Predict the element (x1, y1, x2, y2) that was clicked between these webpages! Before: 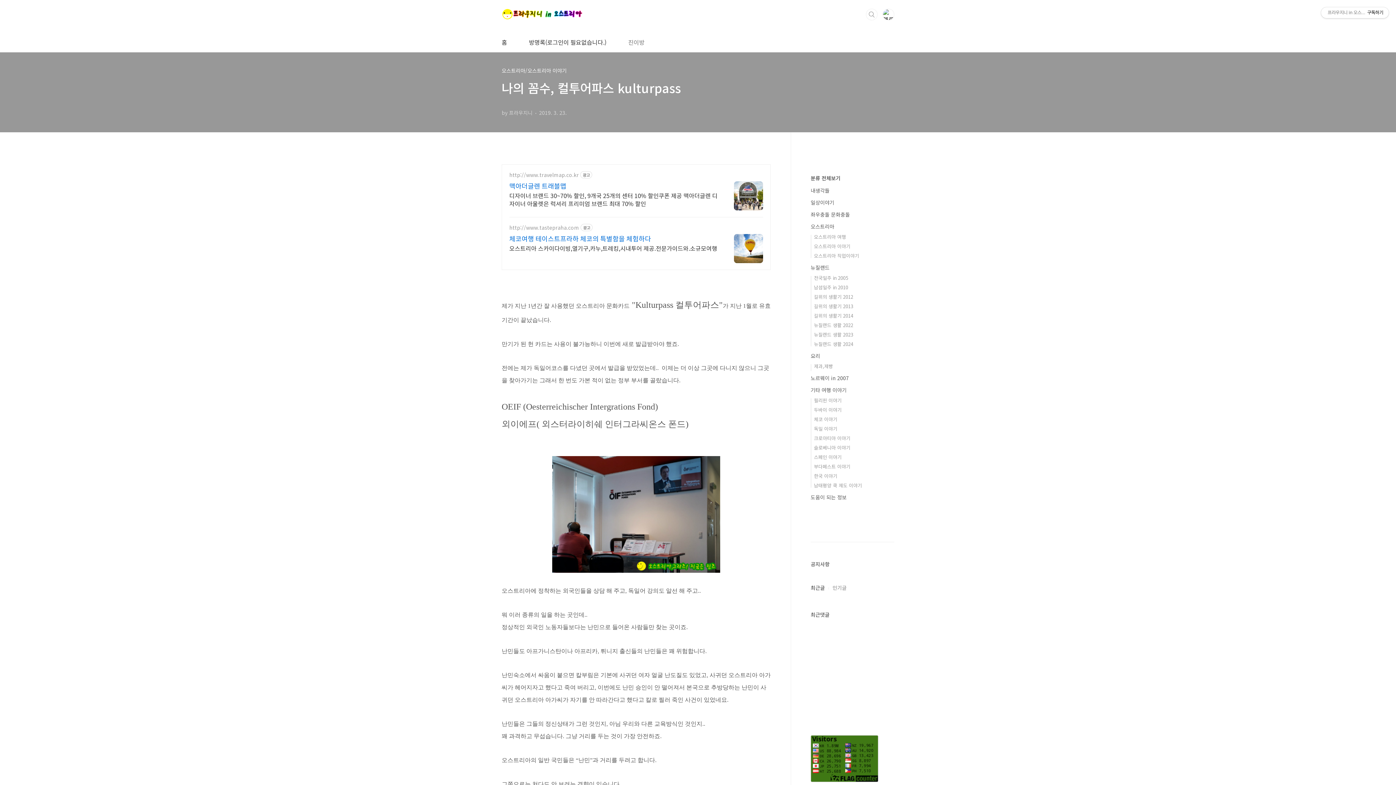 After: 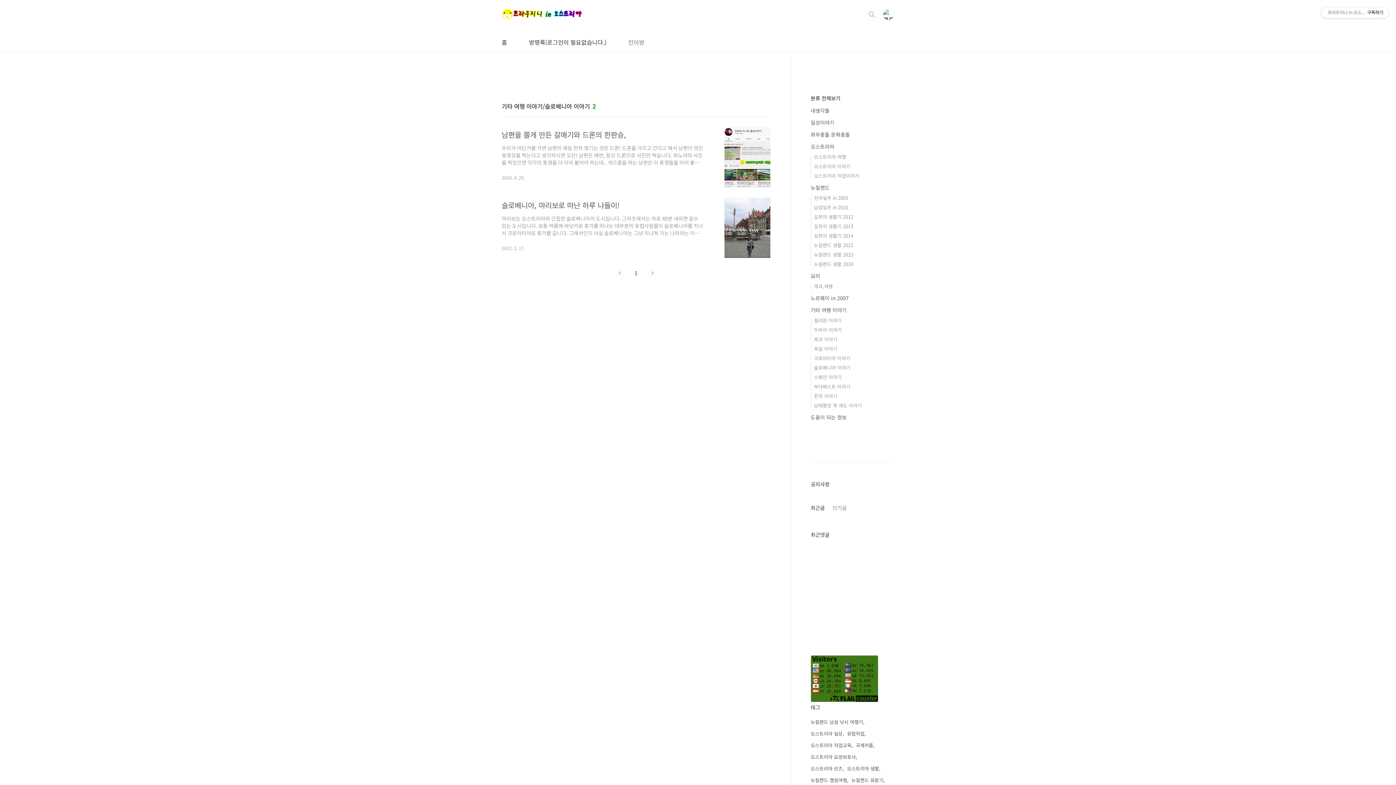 Action: label: 슬로베니아 이야기 bbox: (814, 444, 850, 451)